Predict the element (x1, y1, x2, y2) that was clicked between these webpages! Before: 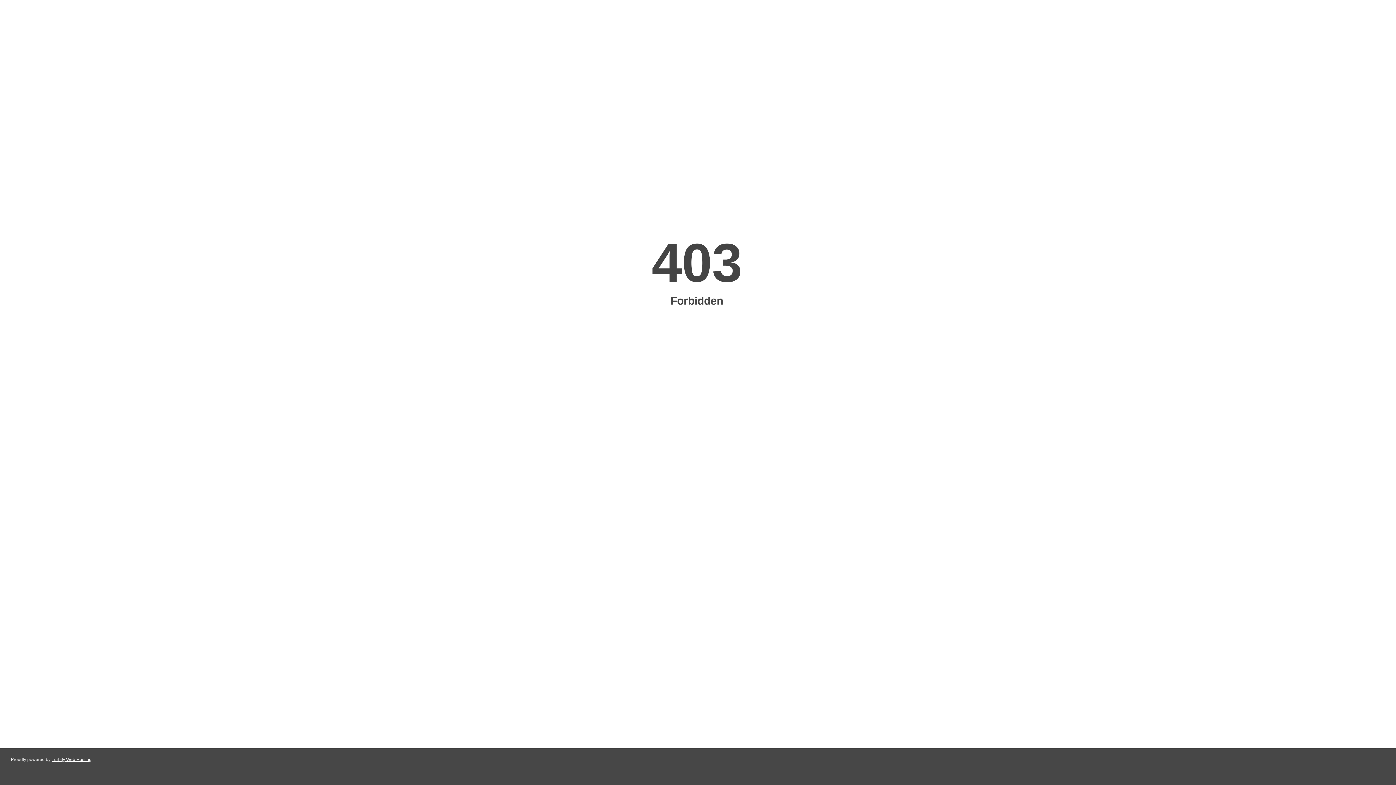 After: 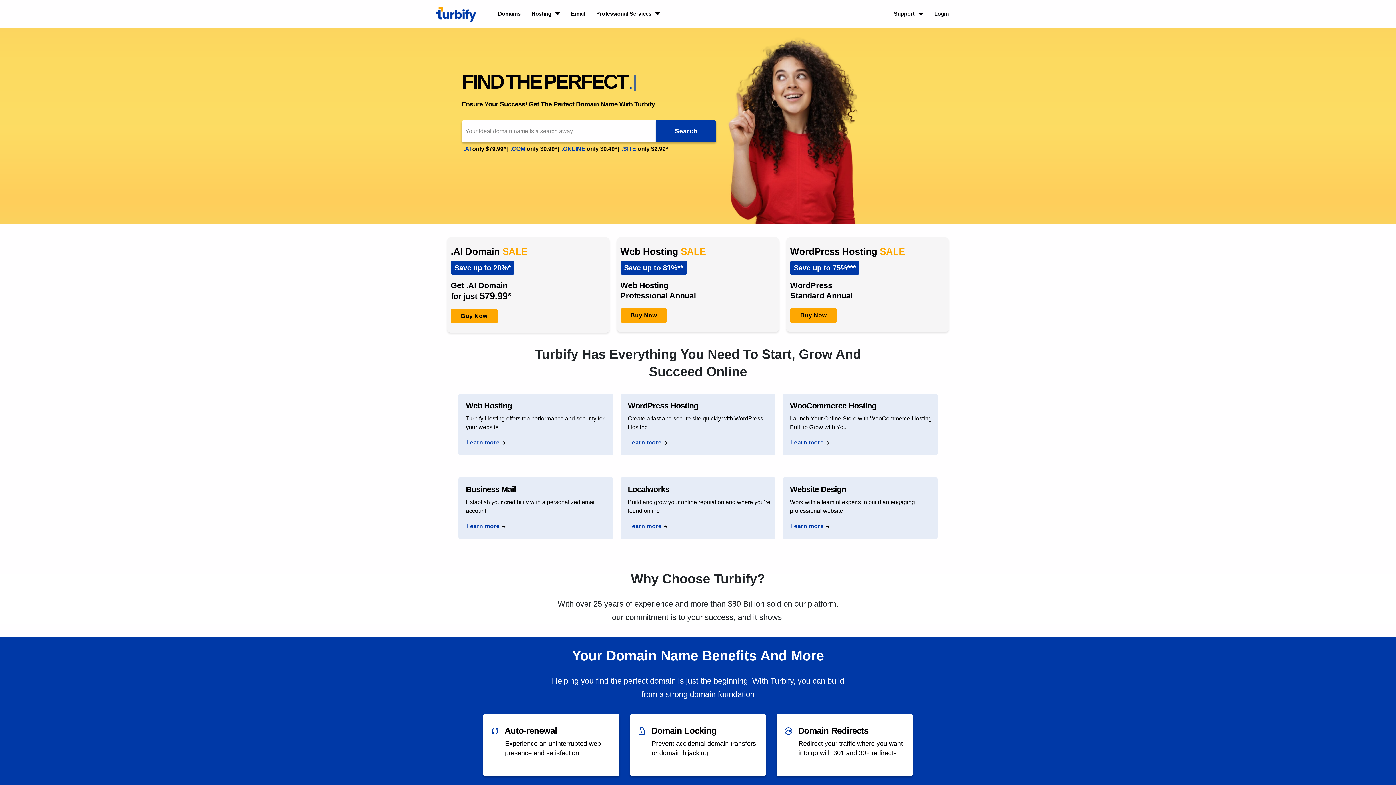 Action: bbox: (51, 757, 91, 762) label: Turbify Web Hosting